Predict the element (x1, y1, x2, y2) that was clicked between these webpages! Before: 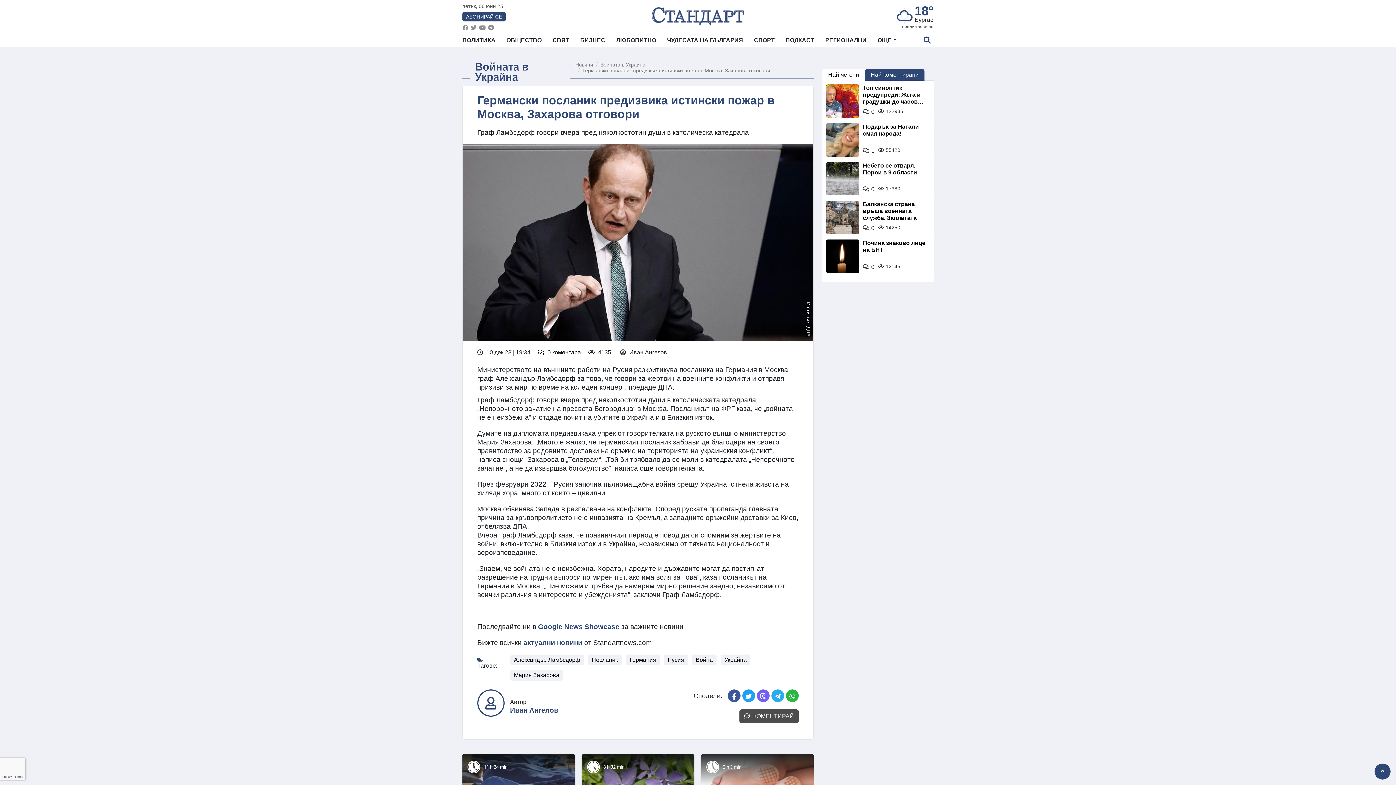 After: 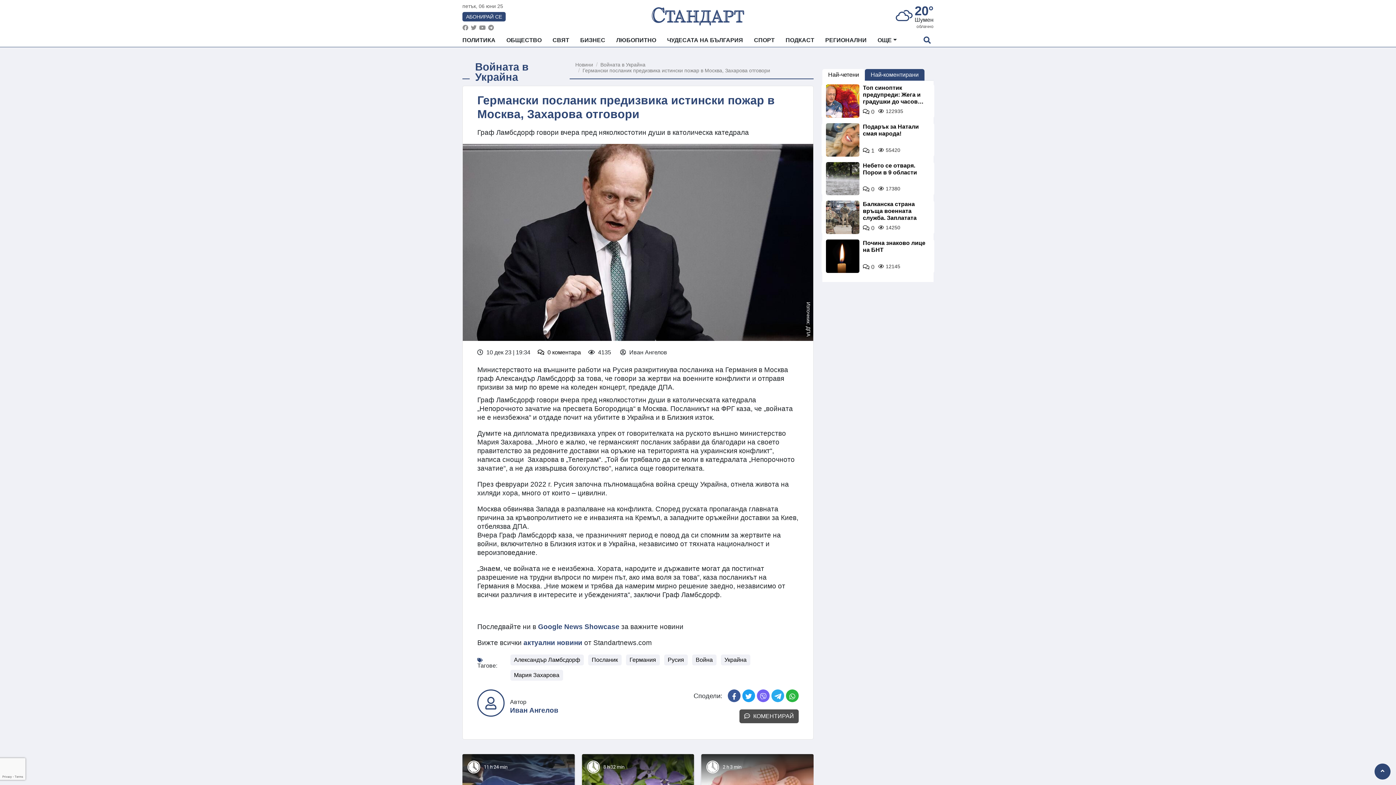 Action: bbox: (771, 689, 784, 702)